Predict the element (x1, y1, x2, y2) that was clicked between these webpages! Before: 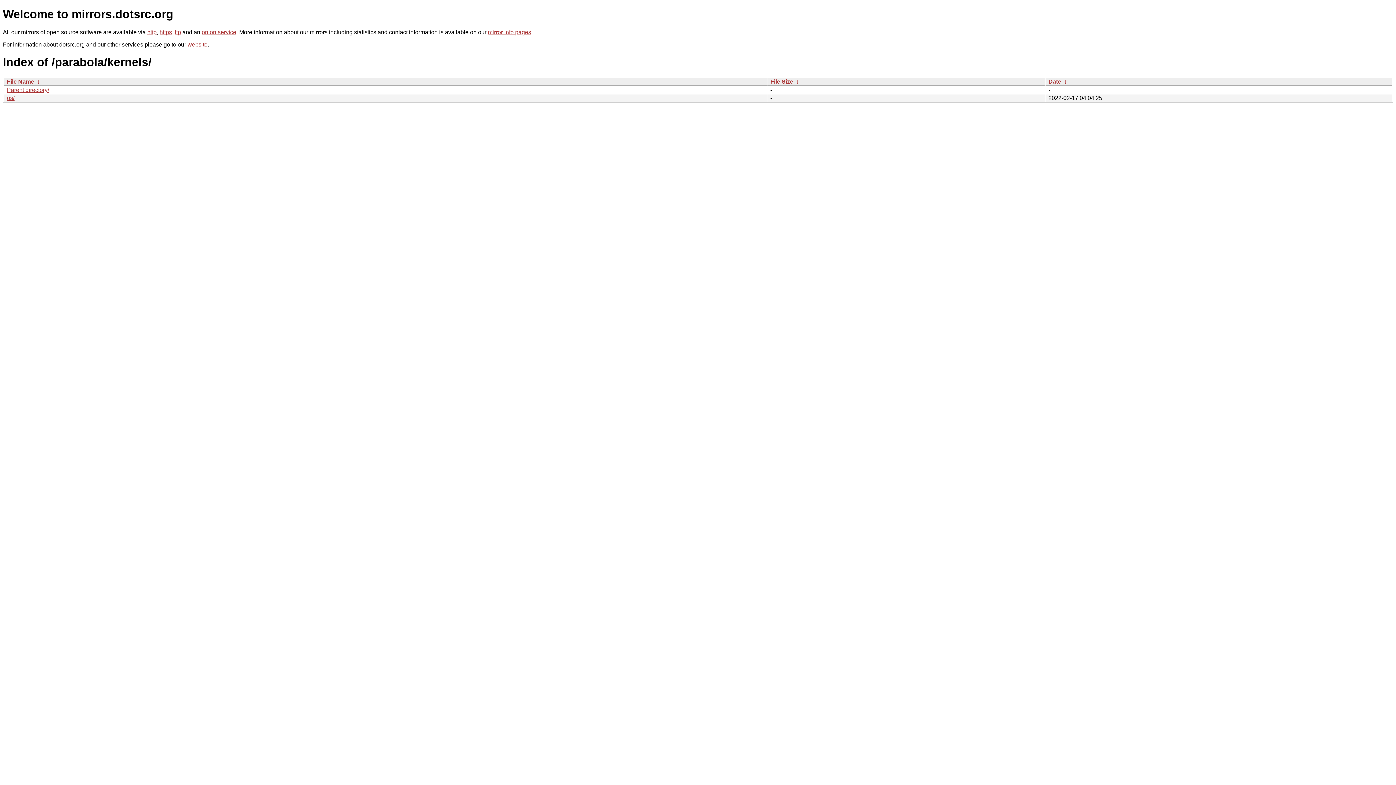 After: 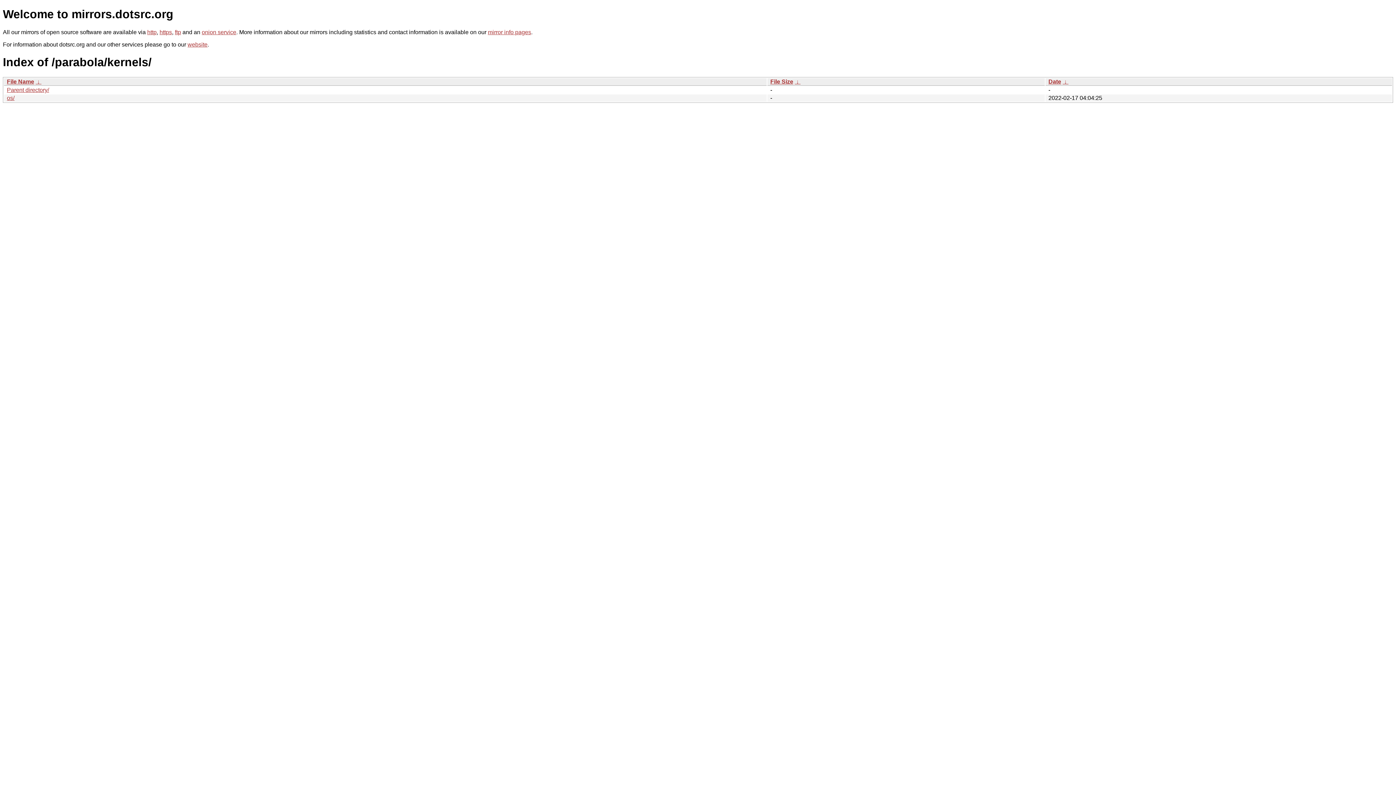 Action: bbox: (35, 78, 41, 84) label:  ↓ 